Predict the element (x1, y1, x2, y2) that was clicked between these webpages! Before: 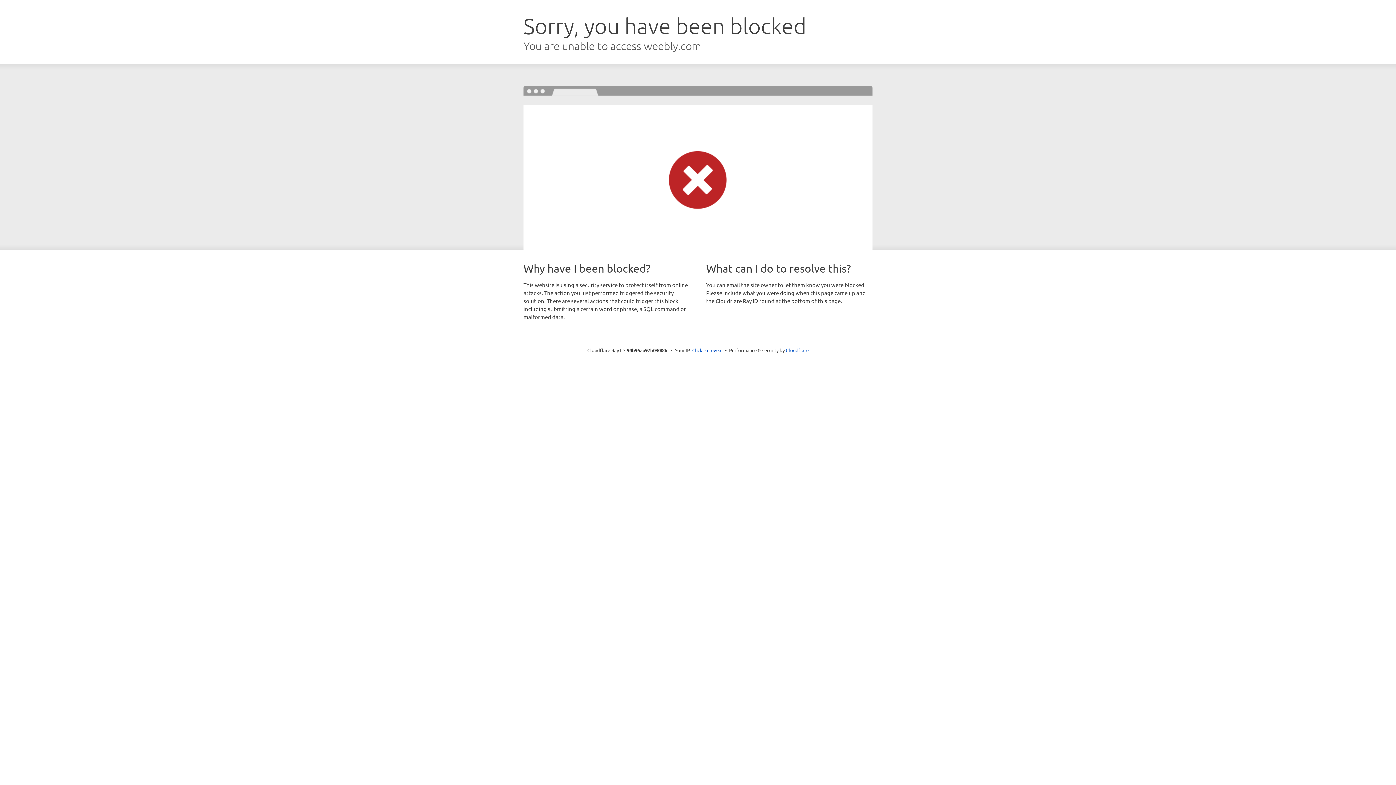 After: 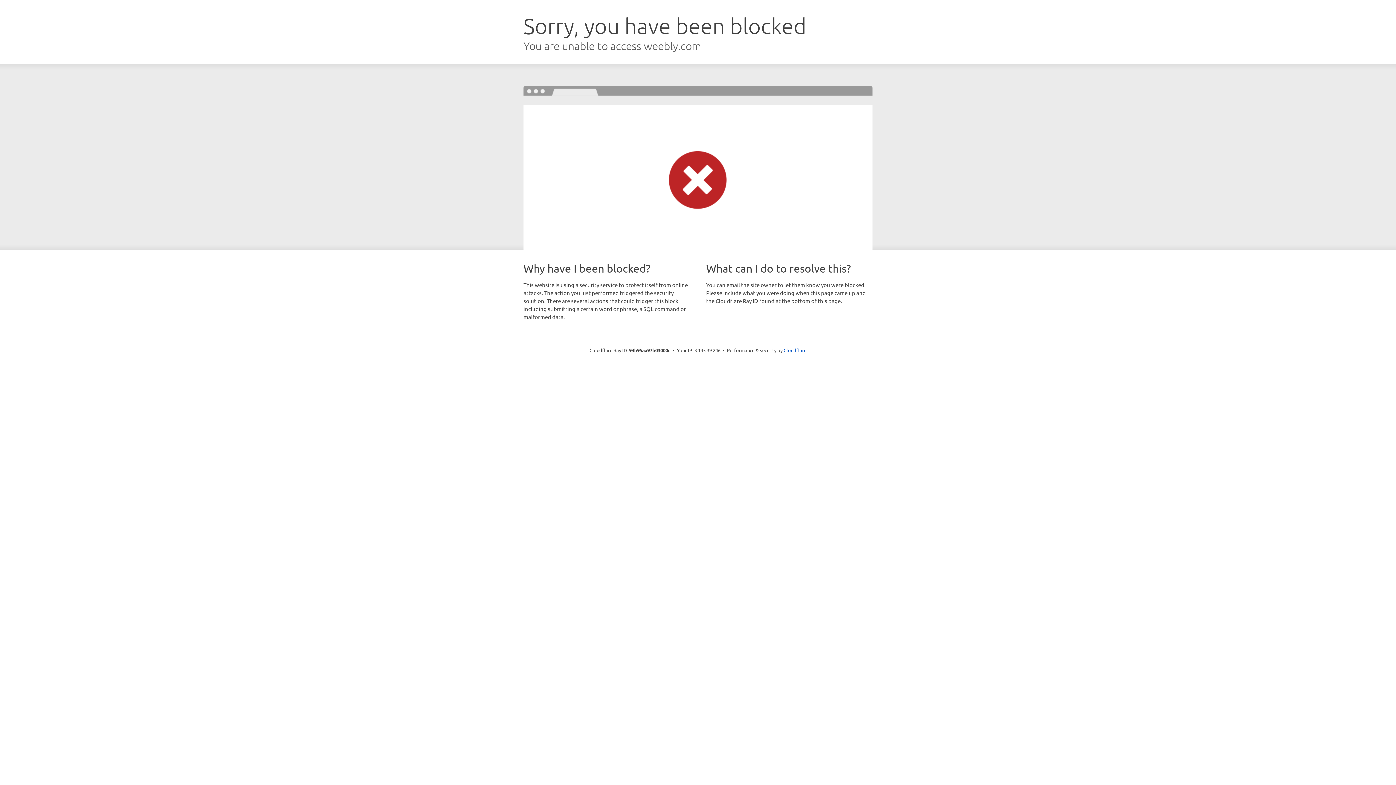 Action: label: Click to reveal bbox: (692, 346, 722, 353)